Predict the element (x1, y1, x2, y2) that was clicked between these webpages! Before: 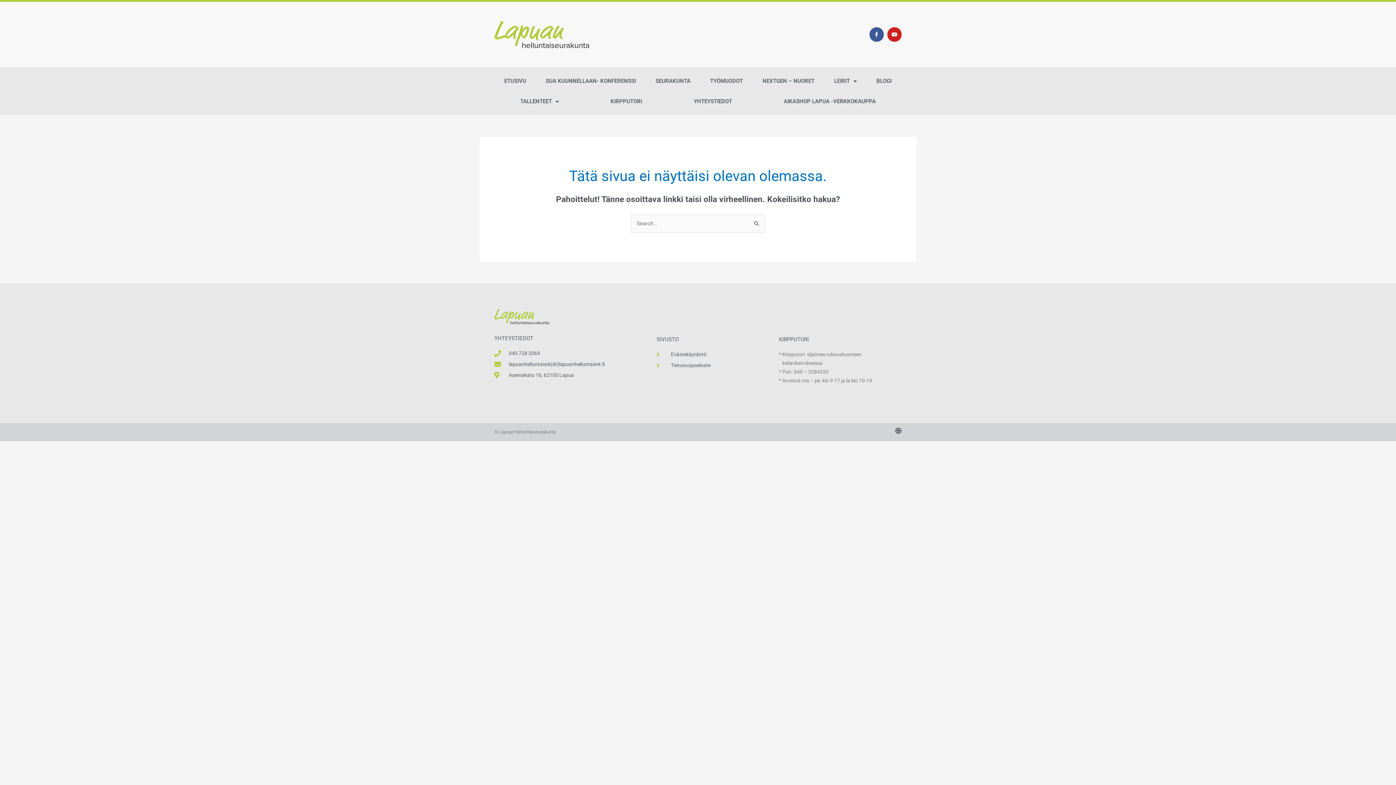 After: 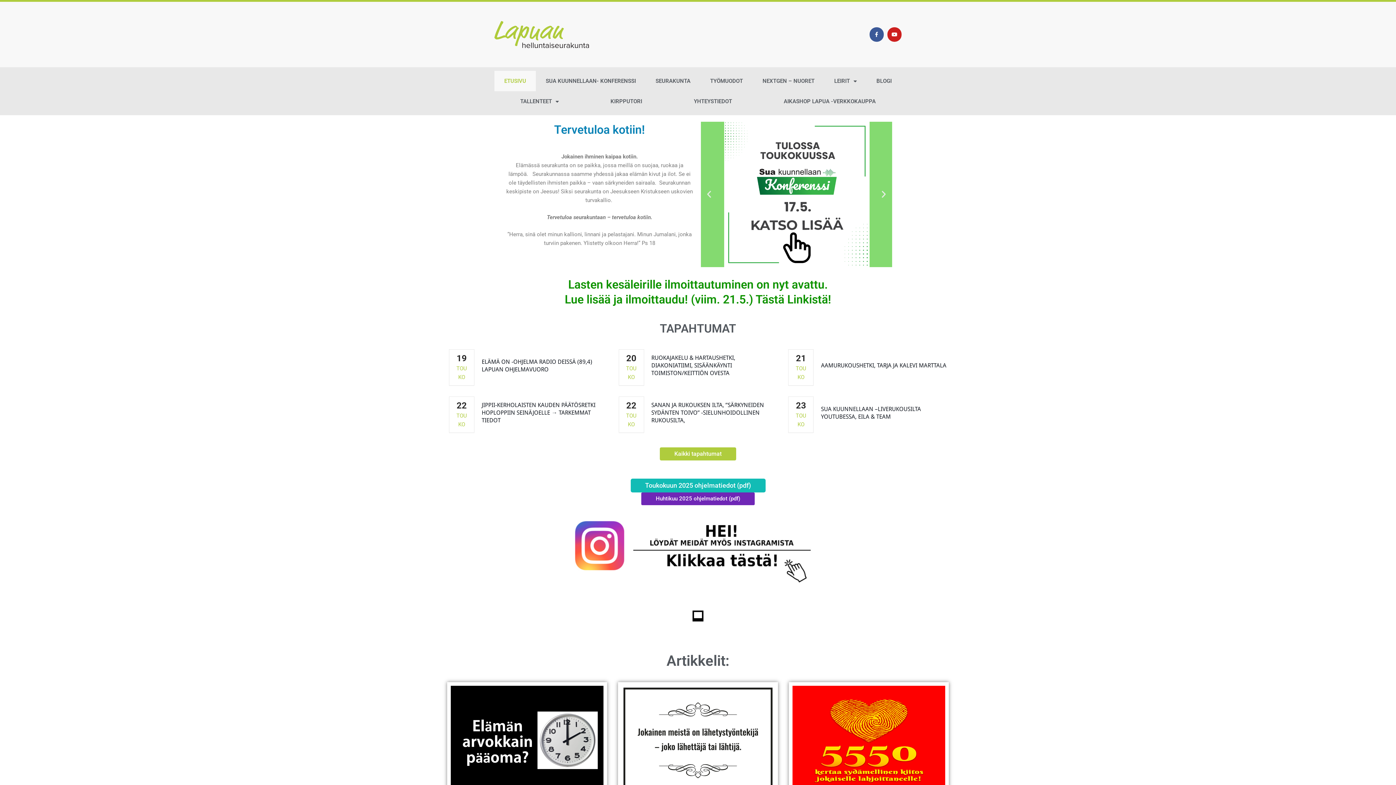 Action: bbox: (494, 21, 589, 47)